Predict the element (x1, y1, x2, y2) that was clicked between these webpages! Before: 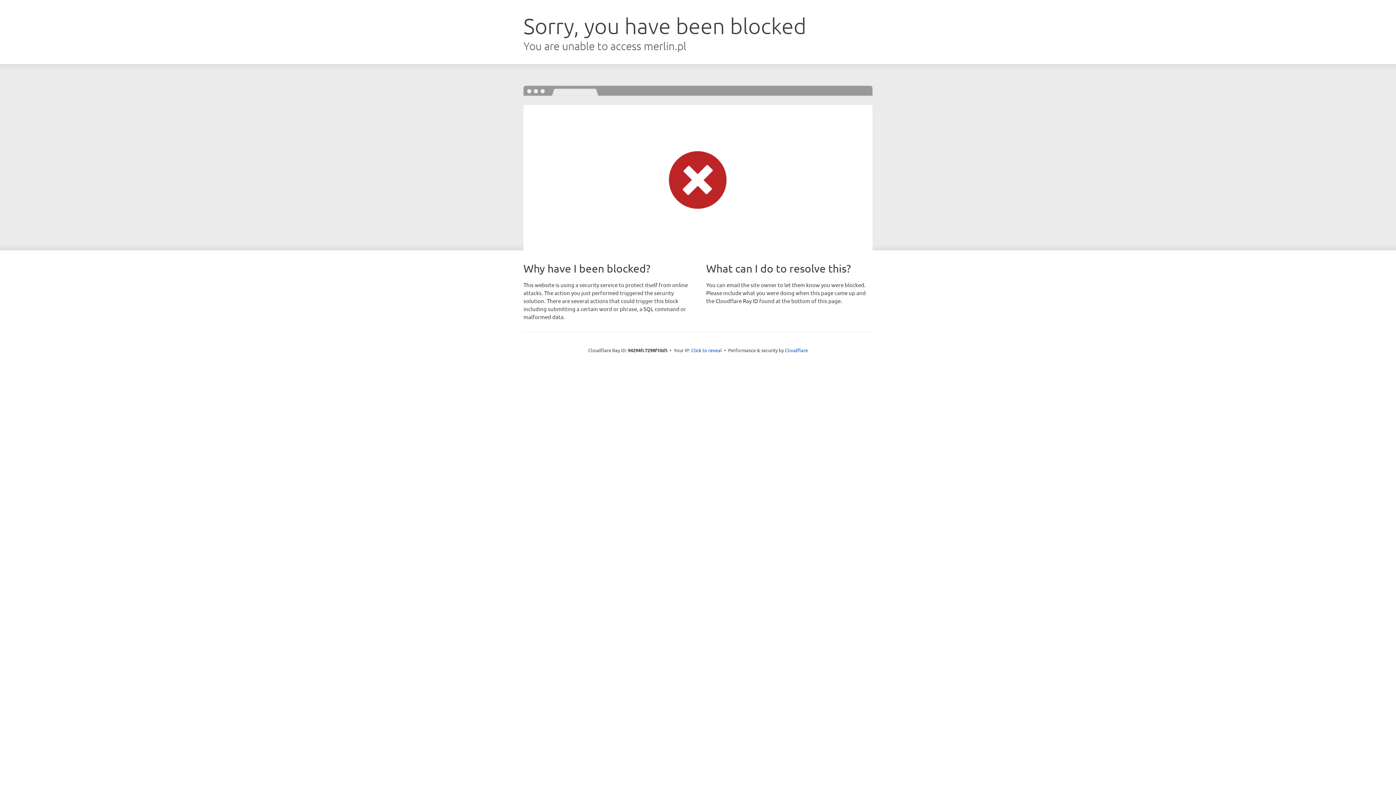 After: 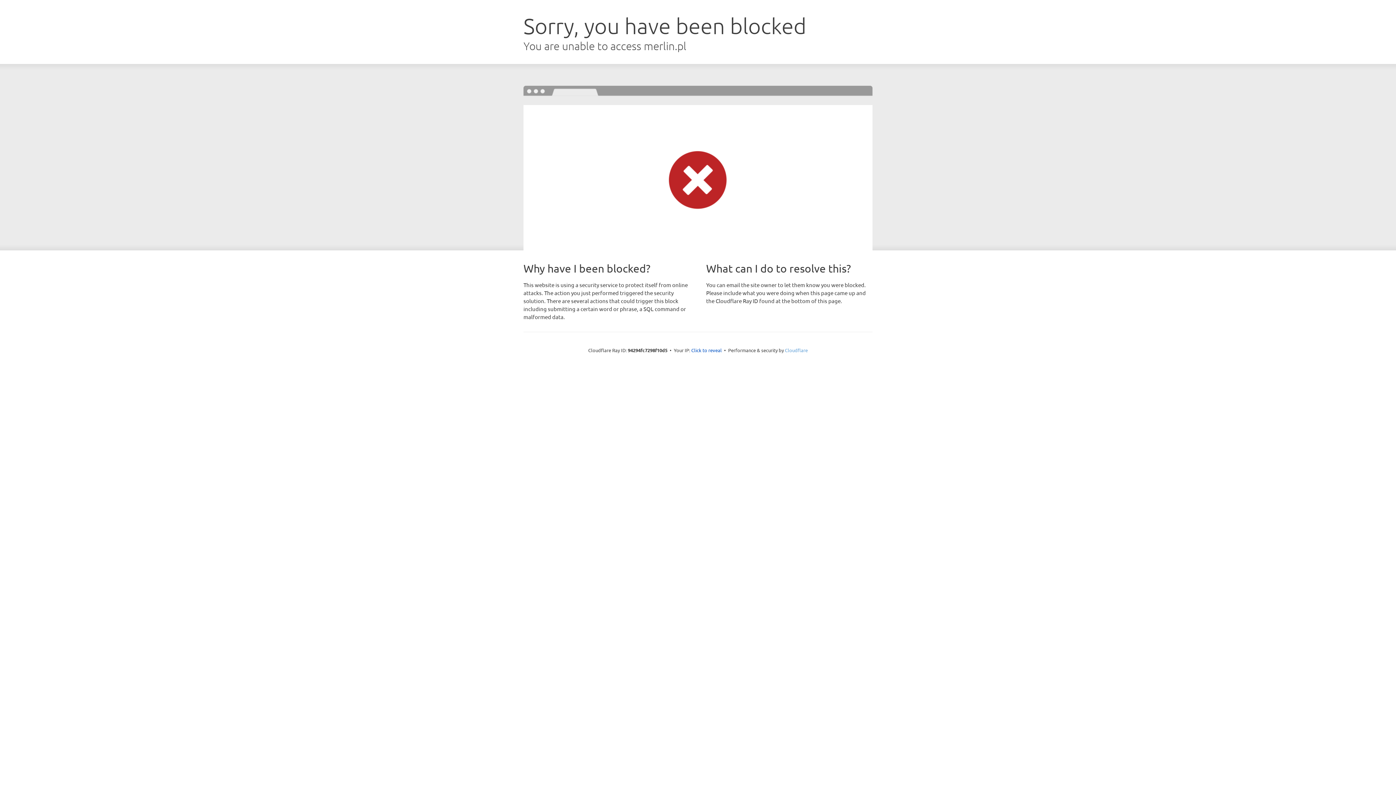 Action: label: Cloudflare bbox: (785, 347, 808, 353)